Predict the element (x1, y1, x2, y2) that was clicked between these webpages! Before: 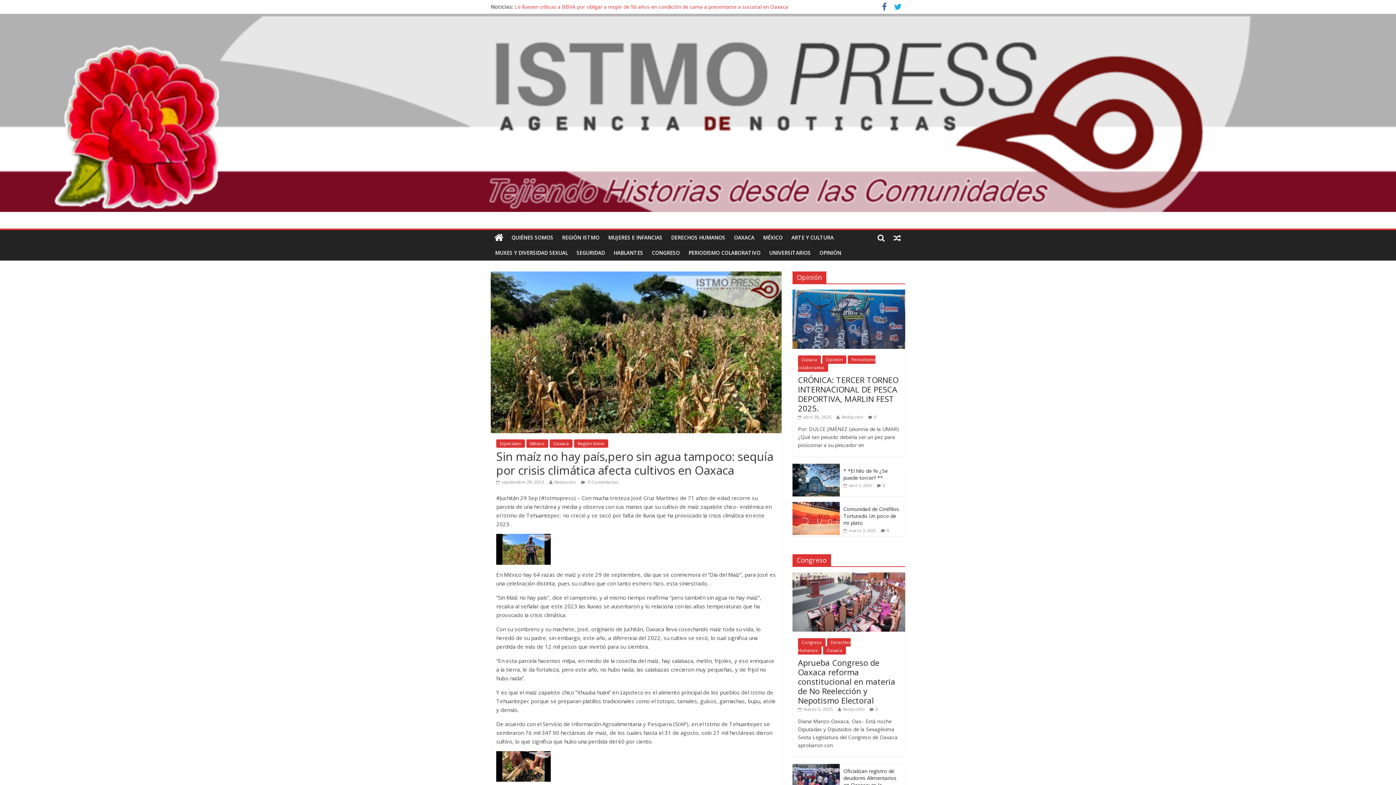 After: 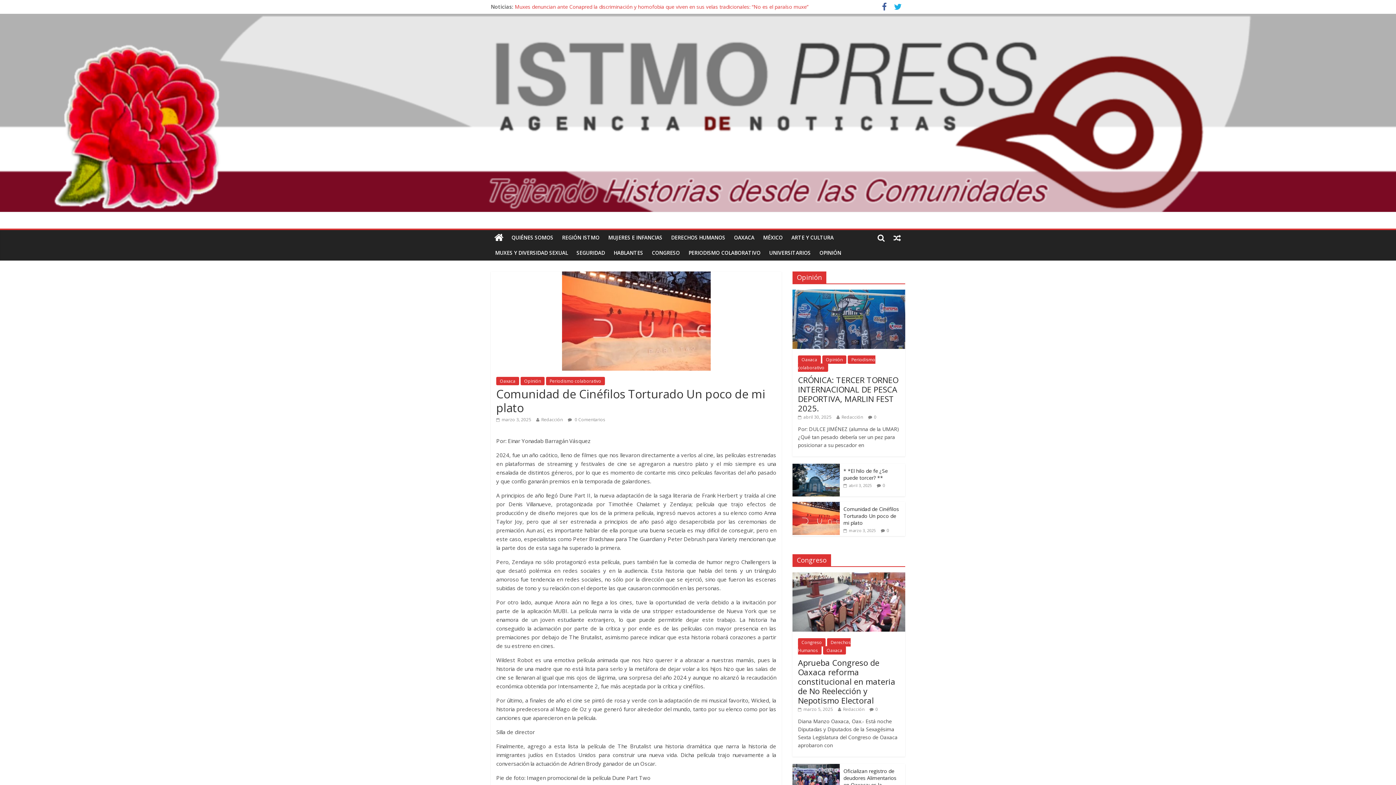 Action: label:  marzo 3, 2025 bbox: (843, 528, 876, 533)